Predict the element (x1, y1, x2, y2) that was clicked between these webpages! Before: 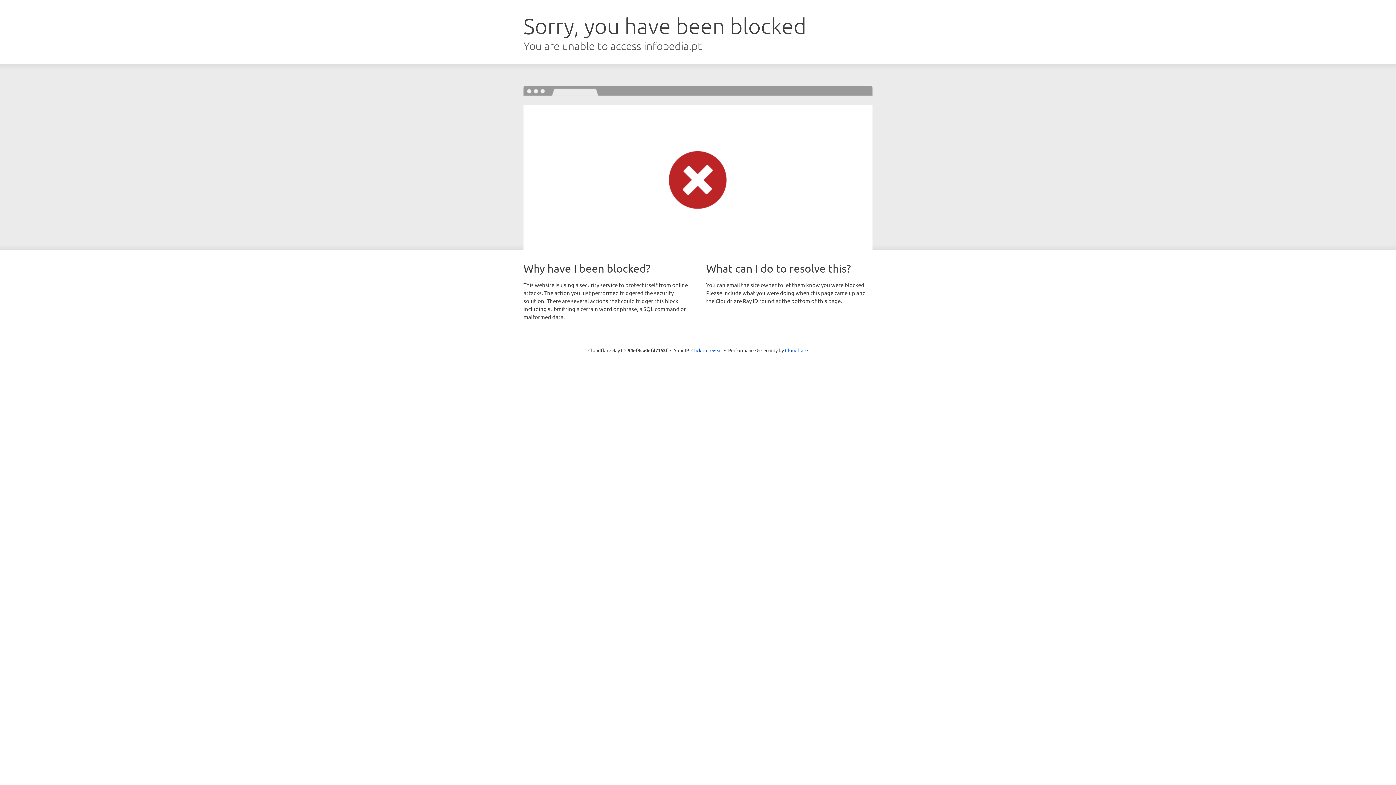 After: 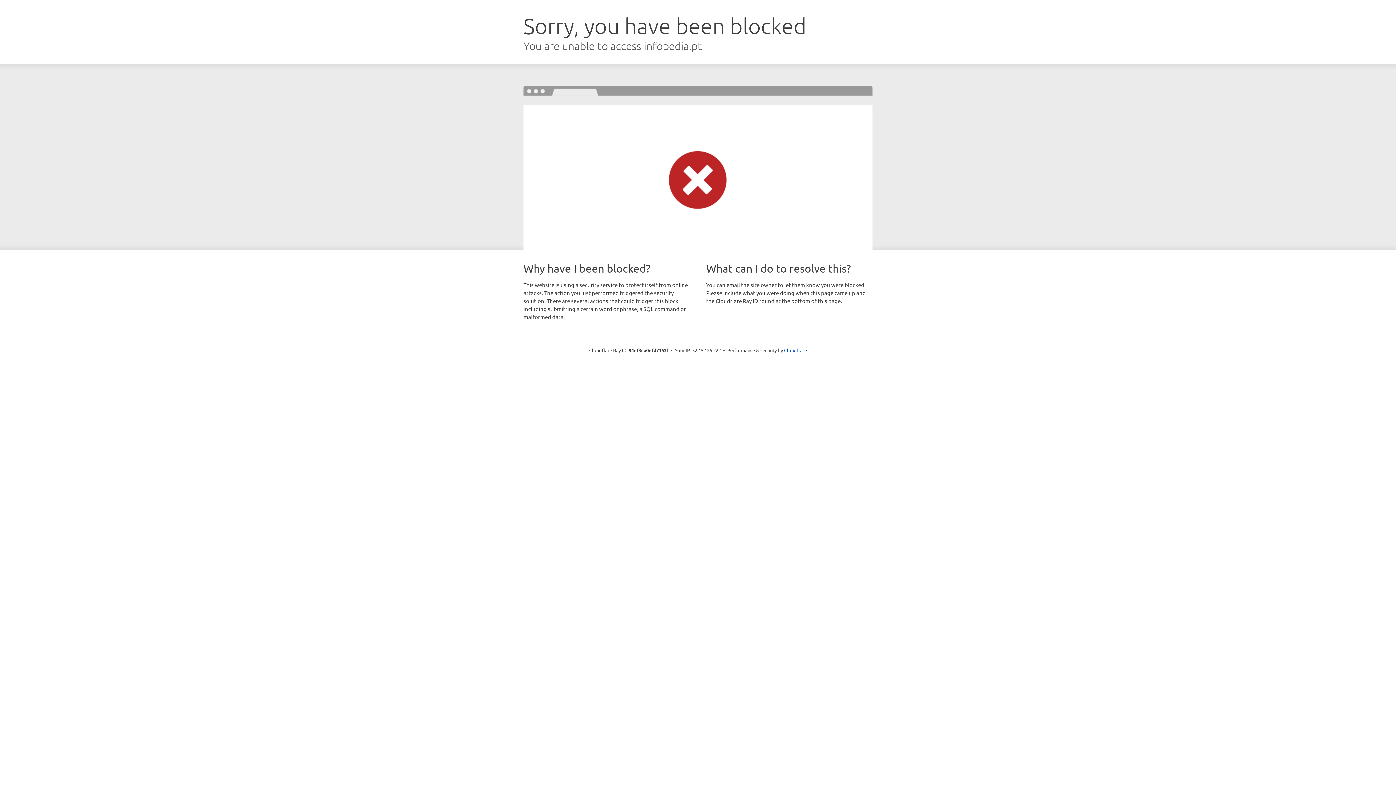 Action: label: Click to reveal bbox: (691, 346, 722, 353)